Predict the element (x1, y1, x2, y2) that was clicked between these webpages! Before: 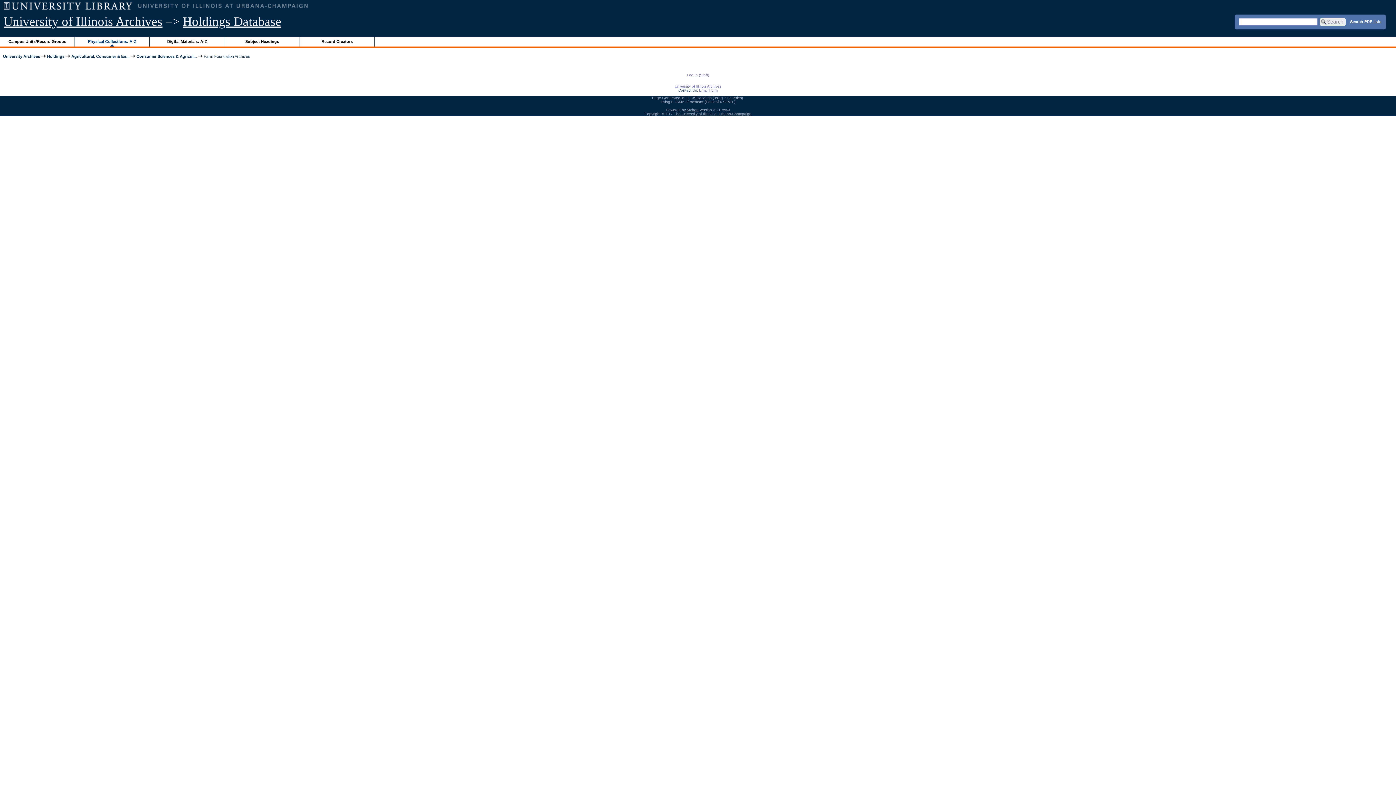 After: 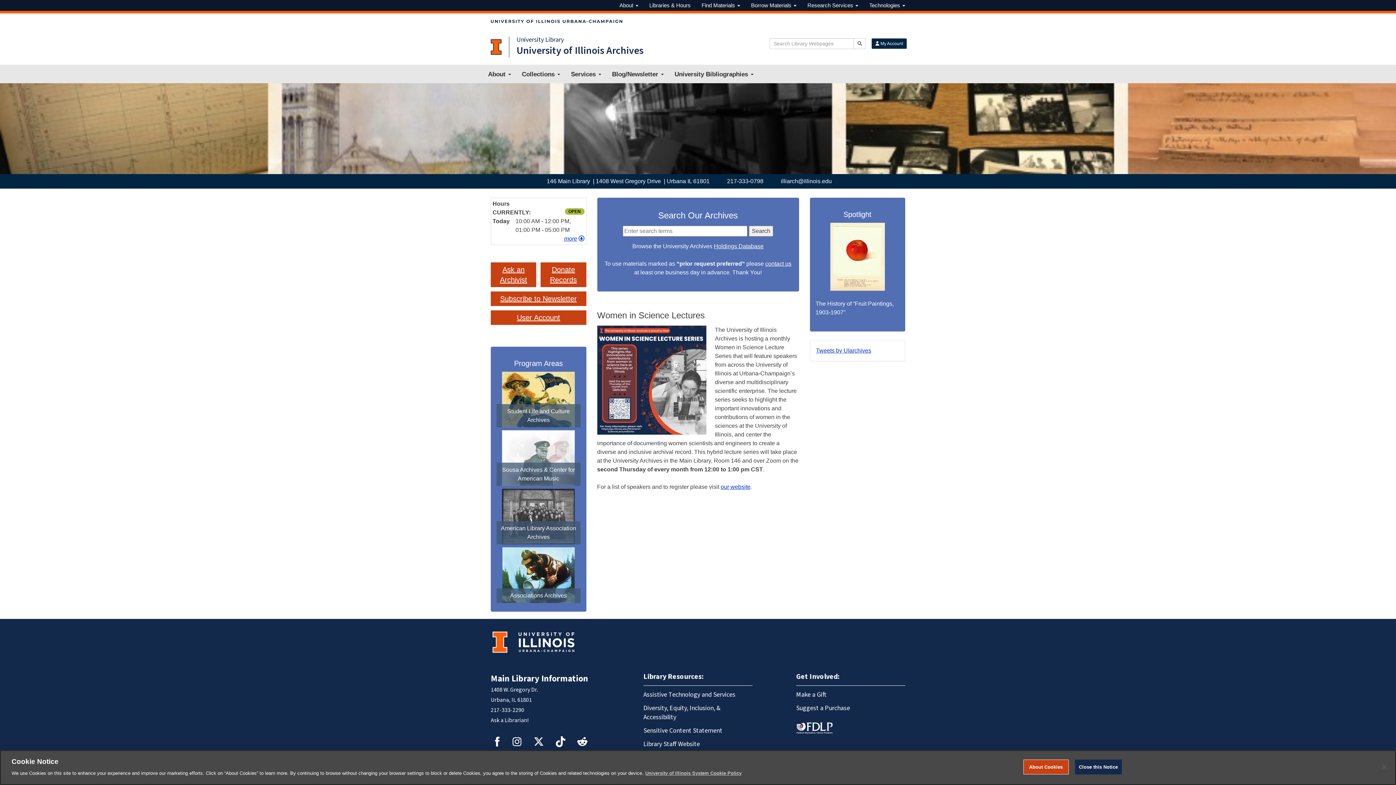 Action: bbox: (3, 14, 162, 28) label: University of Illinois Archives